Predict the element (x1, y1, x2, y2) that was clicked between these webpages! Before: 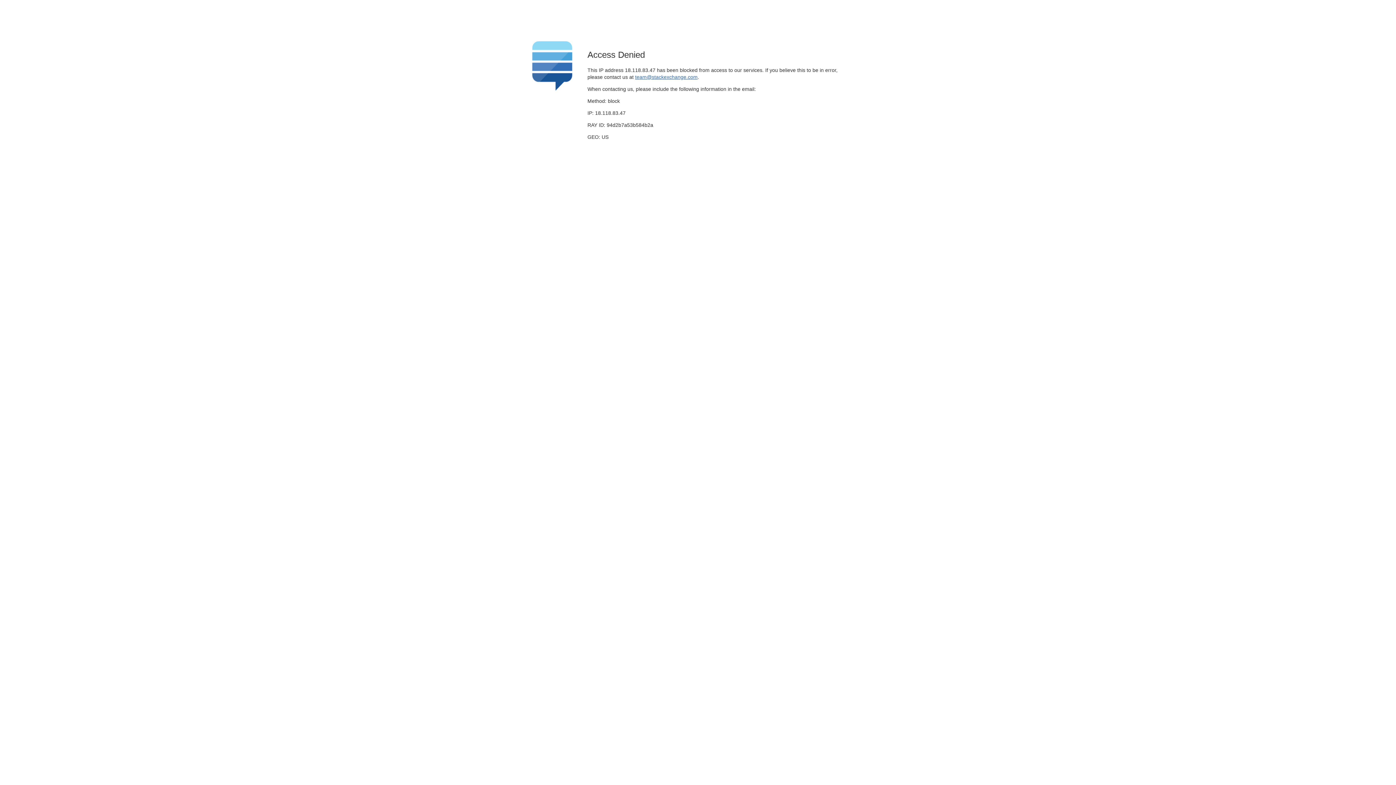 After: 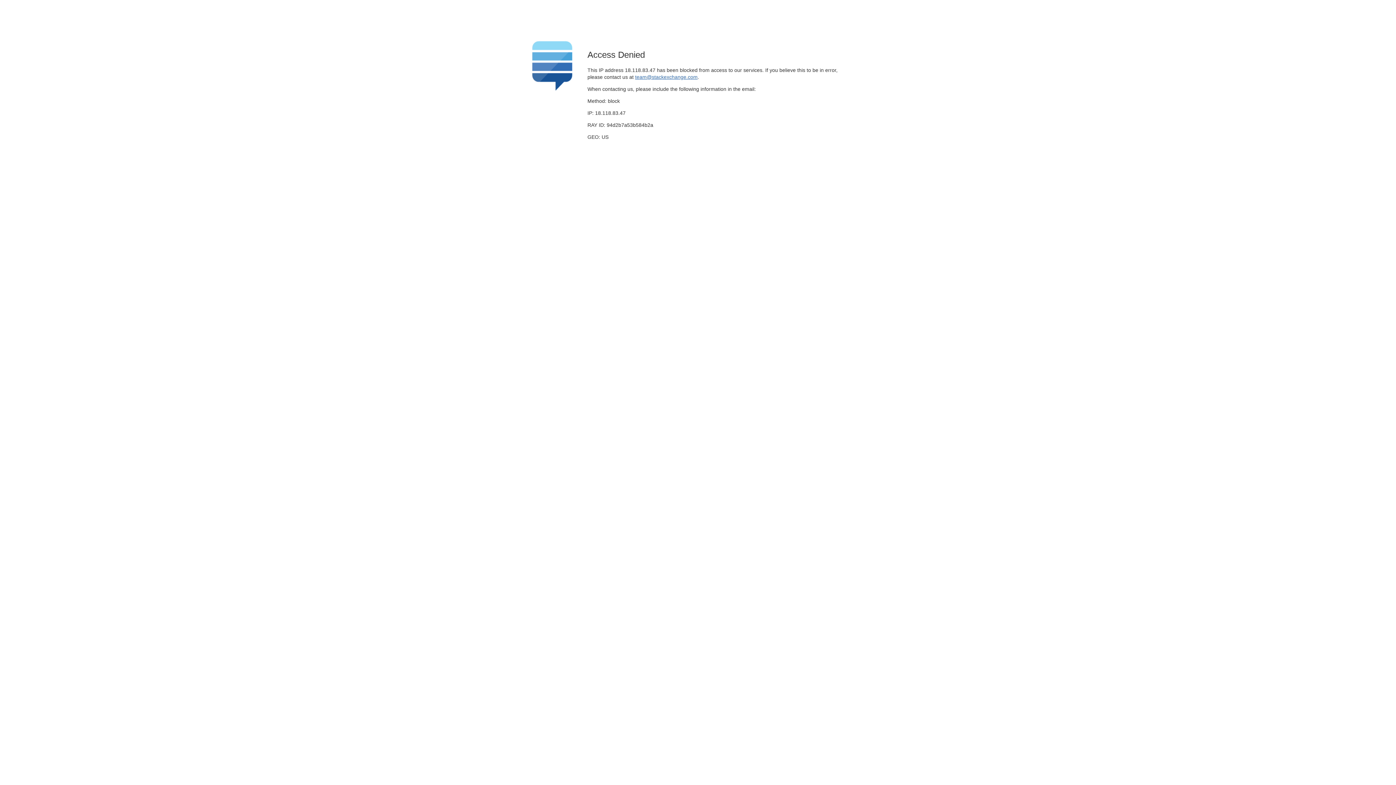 Action: label: team@stackexchange.com bbox: (635, 74, 697, 79)